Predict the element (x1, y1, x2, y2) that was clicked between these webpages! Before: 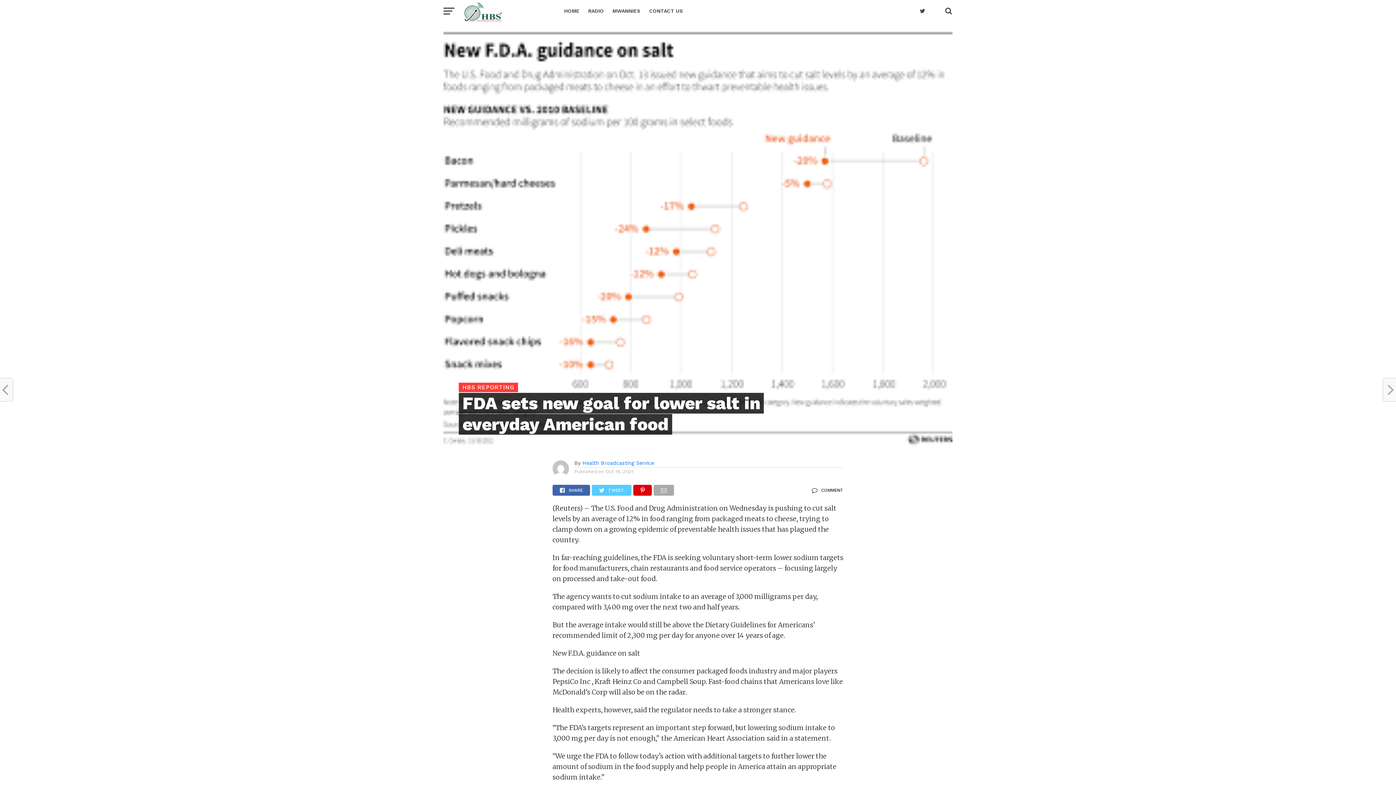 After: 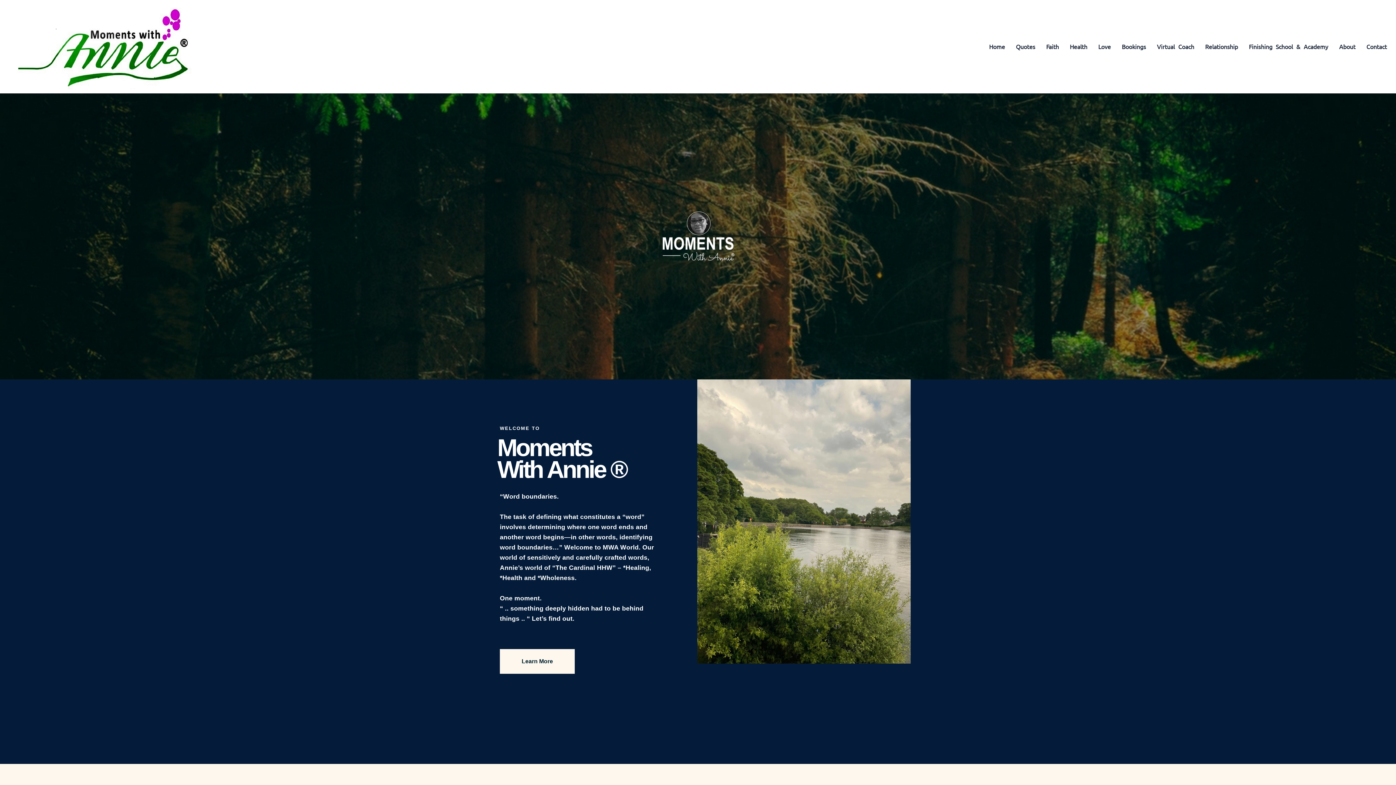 Action: label: MWANNIES bbox: (608, 0, 645, 21)